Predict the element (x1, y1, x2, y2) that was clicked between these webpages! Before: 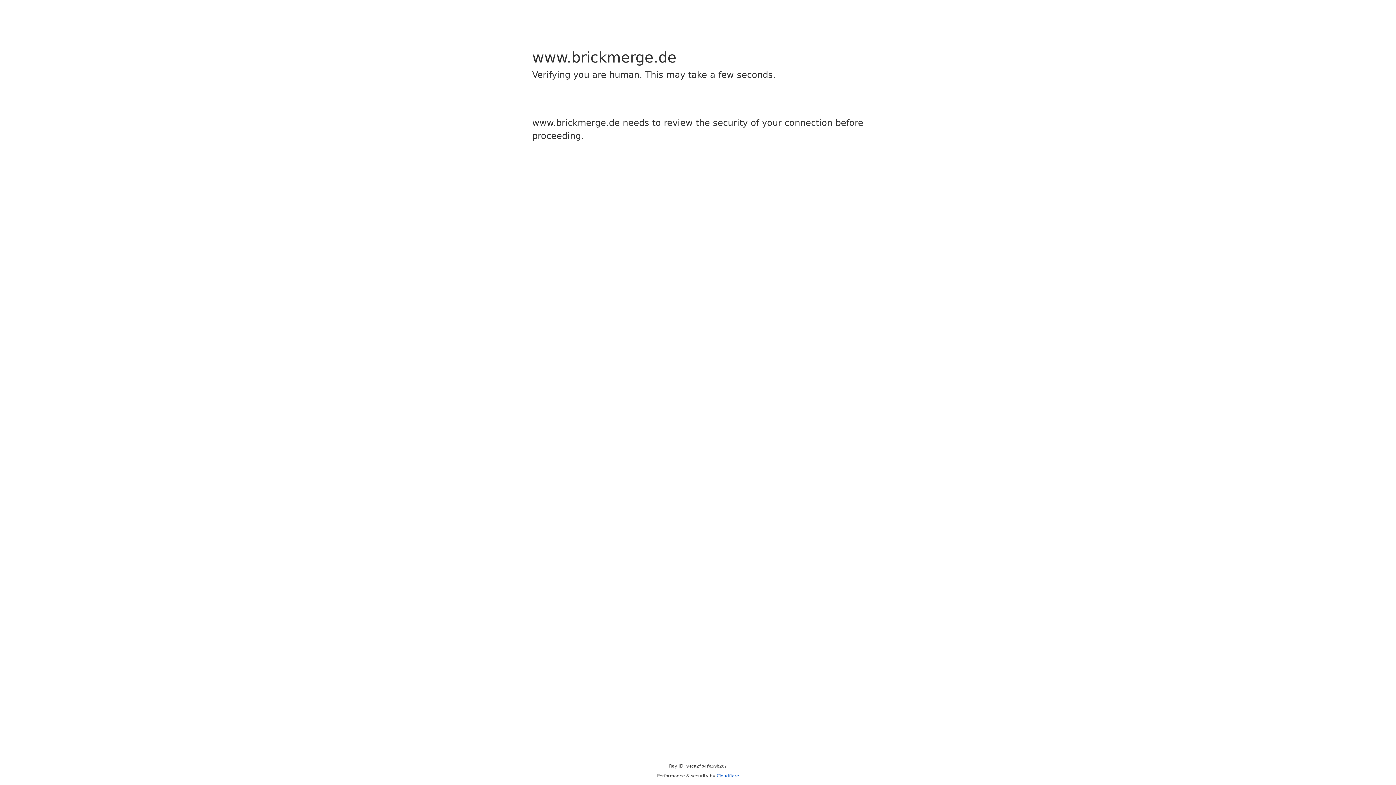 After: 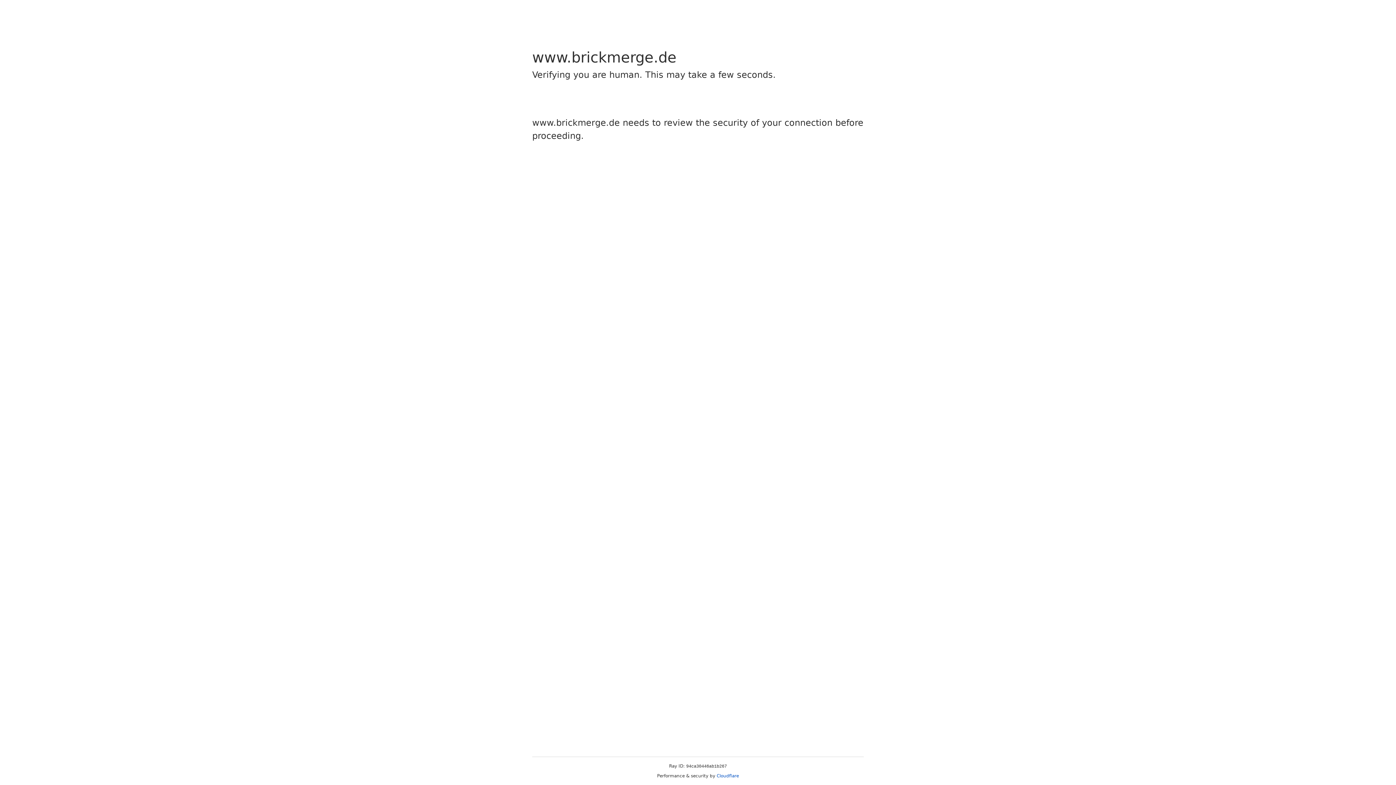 Action: bbox: (716, 773, 739, 778) label: Cloudflare